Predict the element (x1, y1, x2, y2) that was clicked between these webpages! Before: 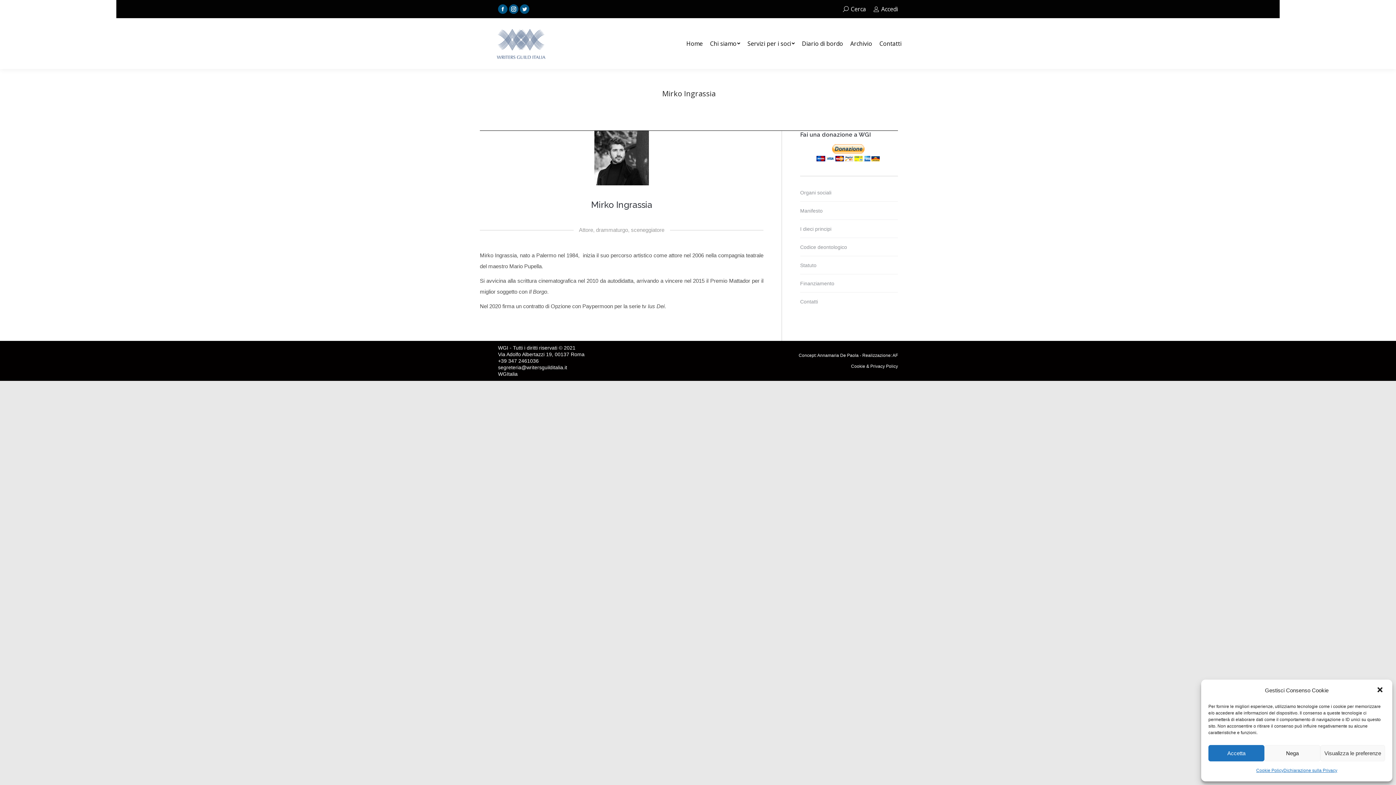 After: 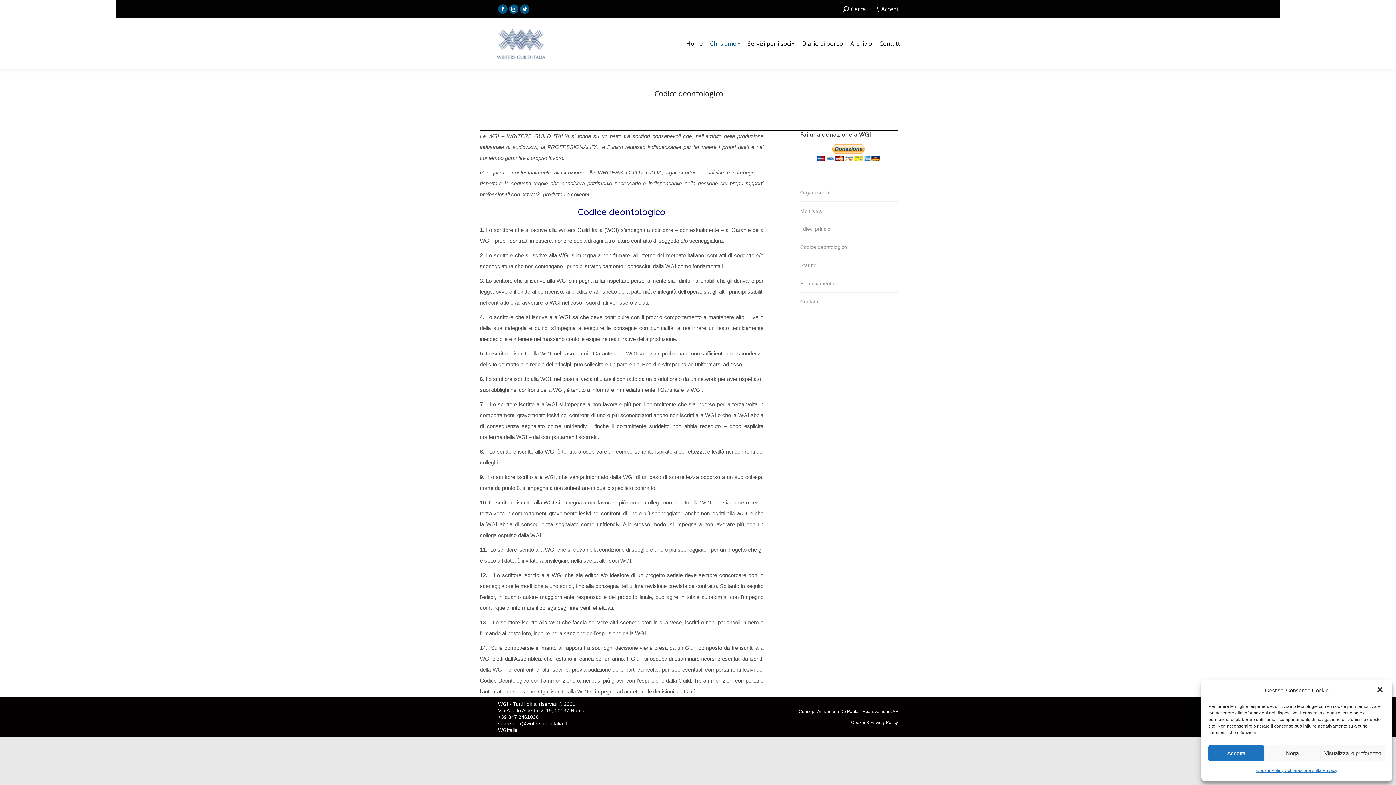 Action: bbox: (800, 241, 847, 252) label: Codice deontologico